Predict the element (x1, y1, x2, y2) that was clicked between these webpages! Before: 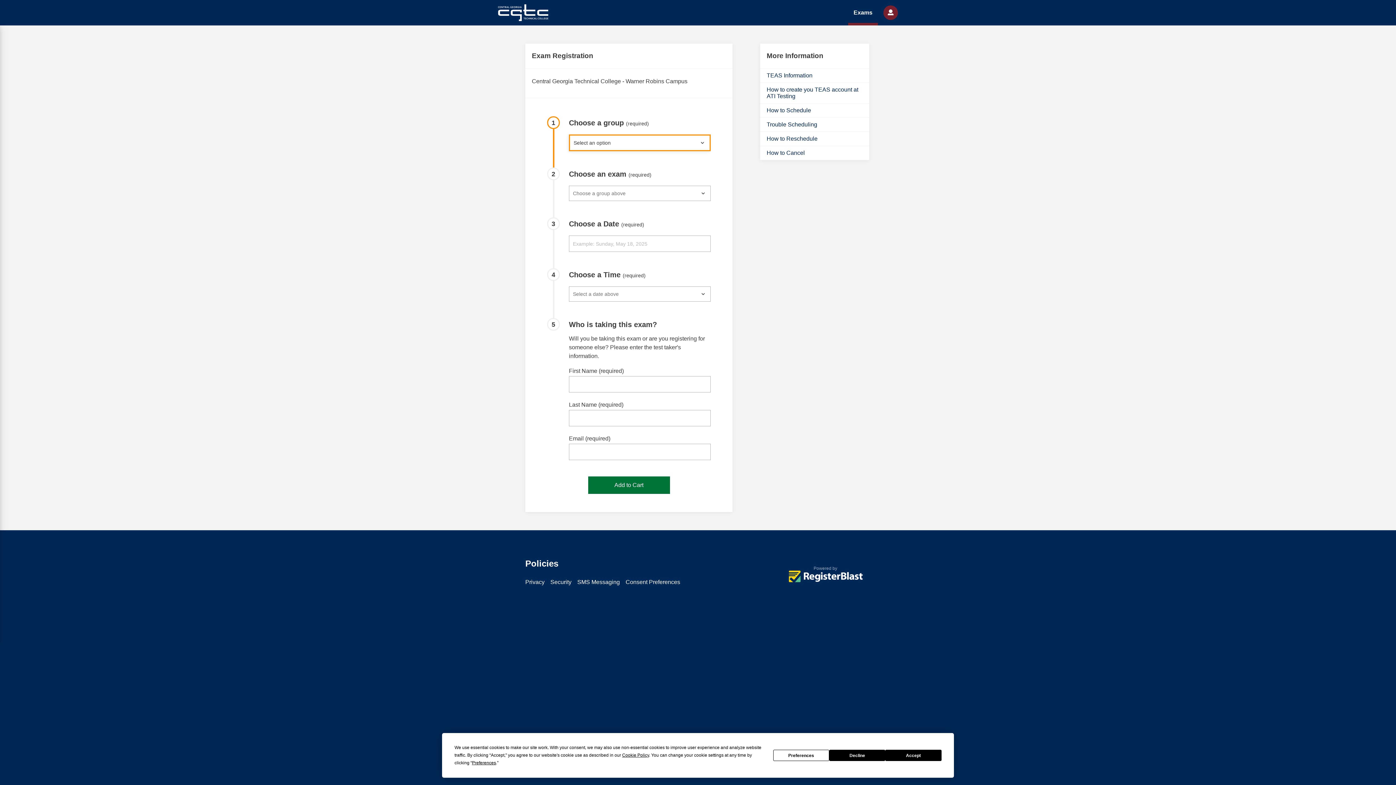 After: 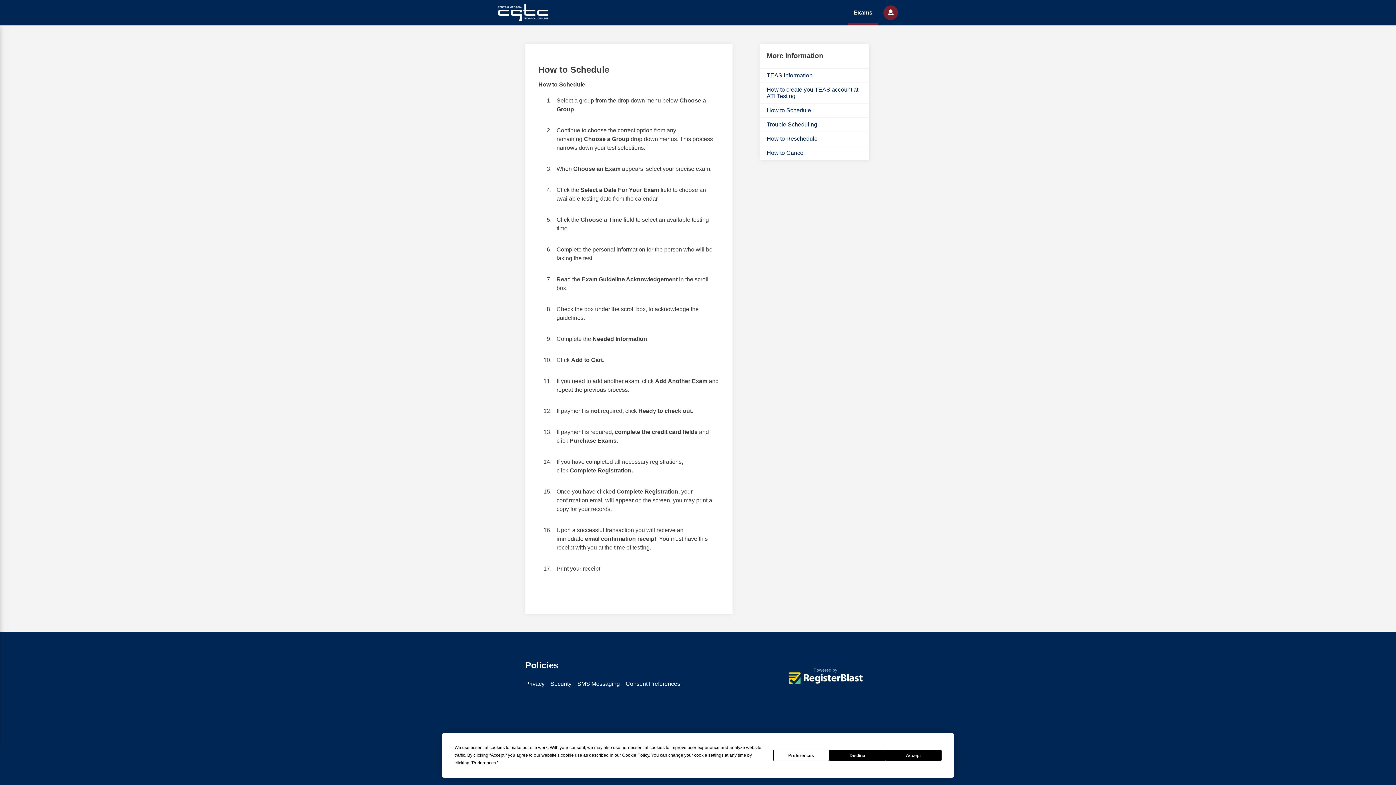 Action: bbox: (760, 103, 817, 117) label: How to Schedule